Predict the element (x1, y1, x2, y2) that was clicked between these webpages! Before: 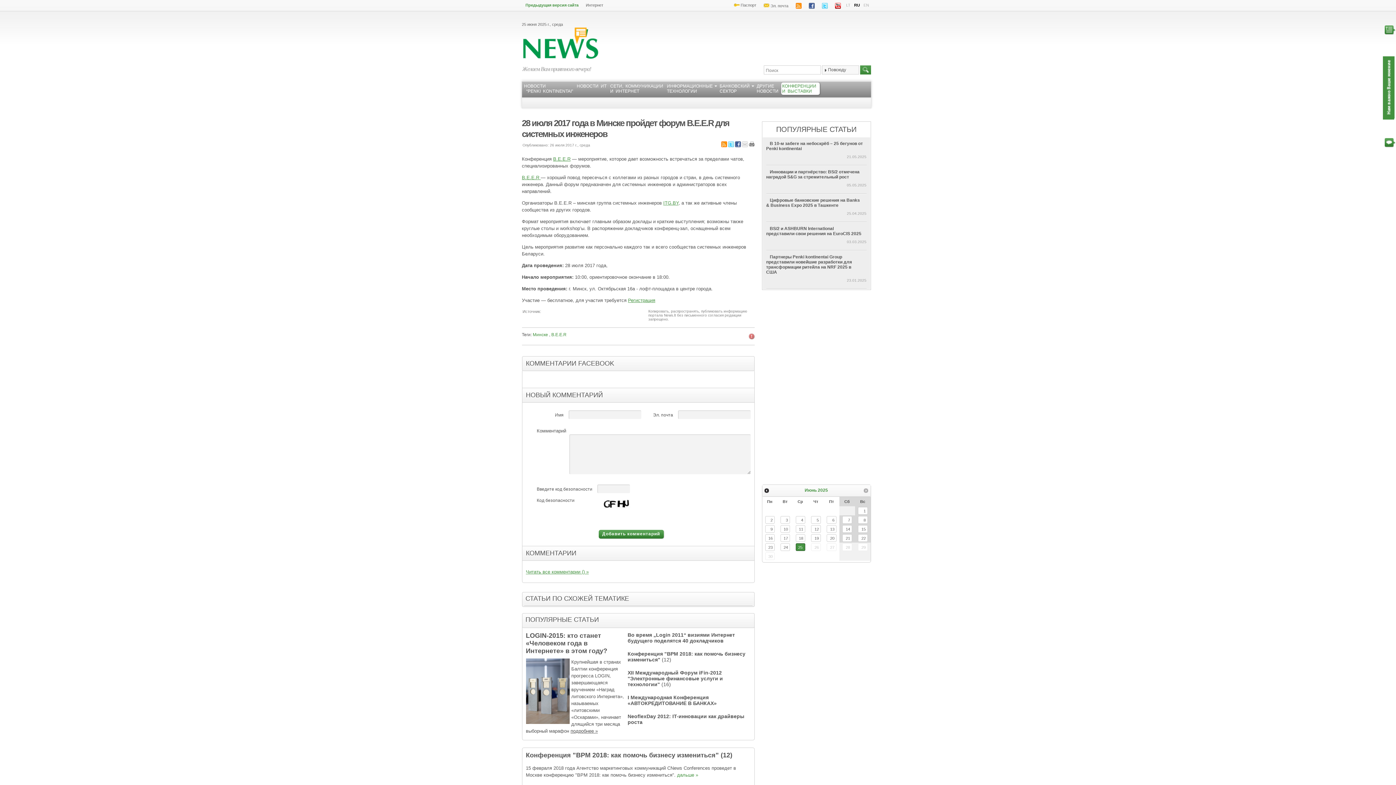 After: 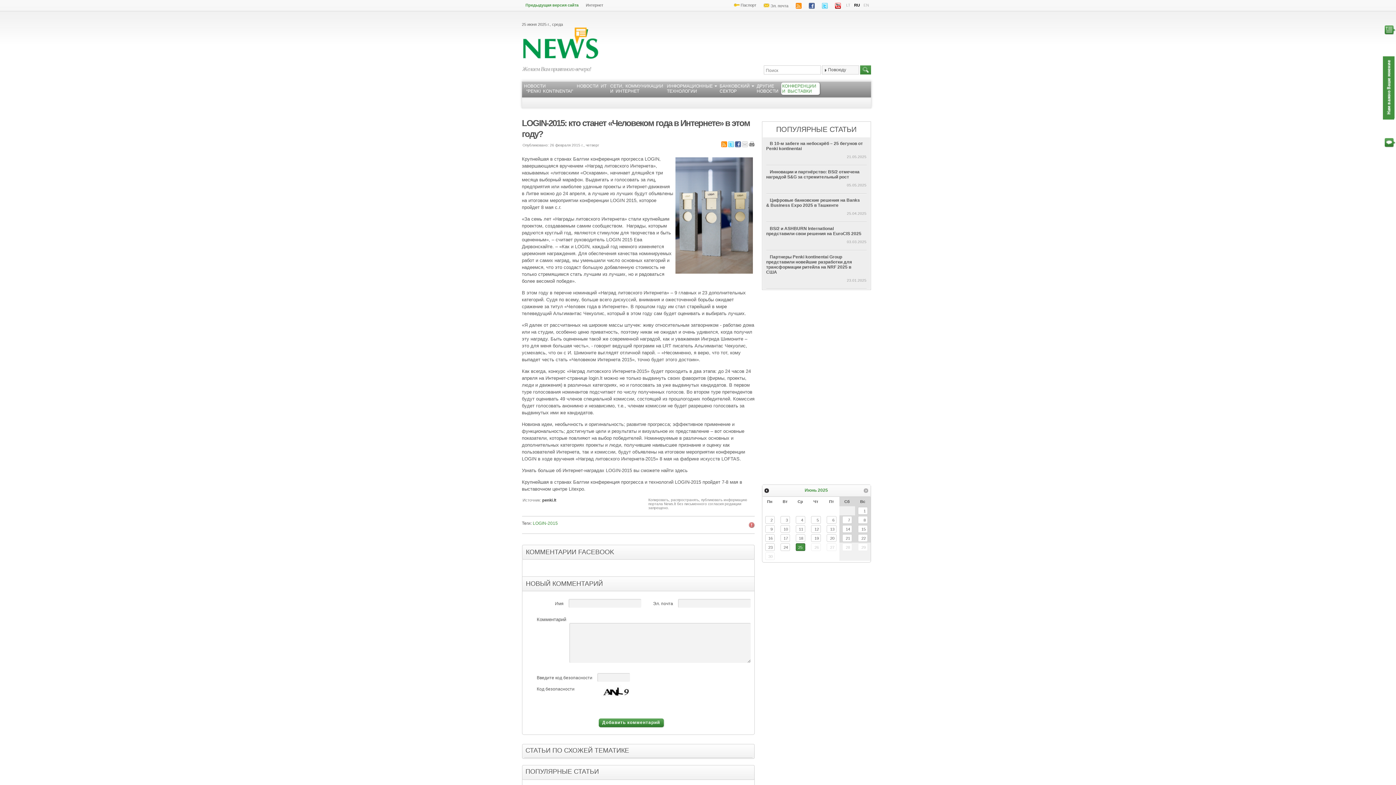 Action: label: подробнее » bbox: (570, 728, 598, 734)